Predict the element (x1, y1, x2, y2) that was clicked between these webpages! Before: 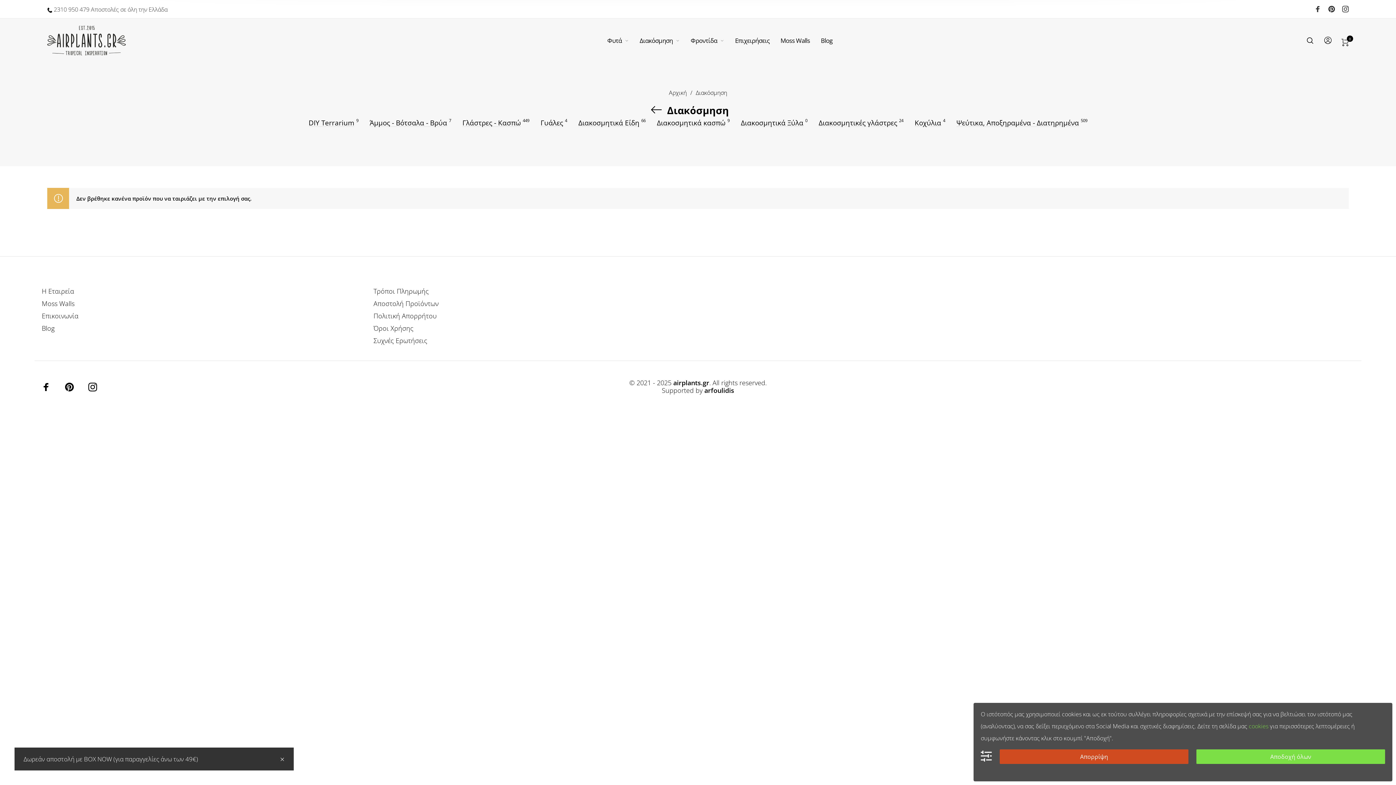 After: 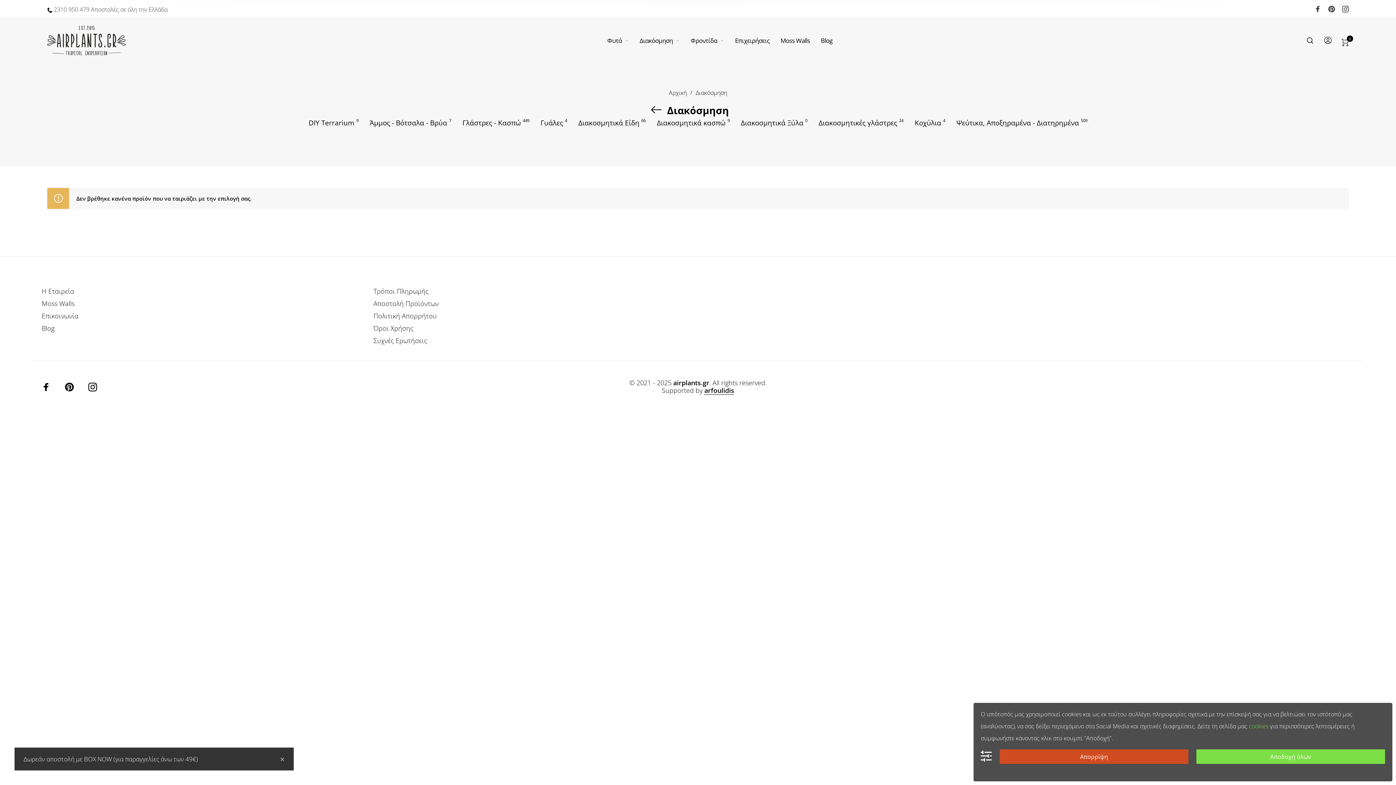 Action: label: arfoulidis bbox: (704, 386, 734, 395)